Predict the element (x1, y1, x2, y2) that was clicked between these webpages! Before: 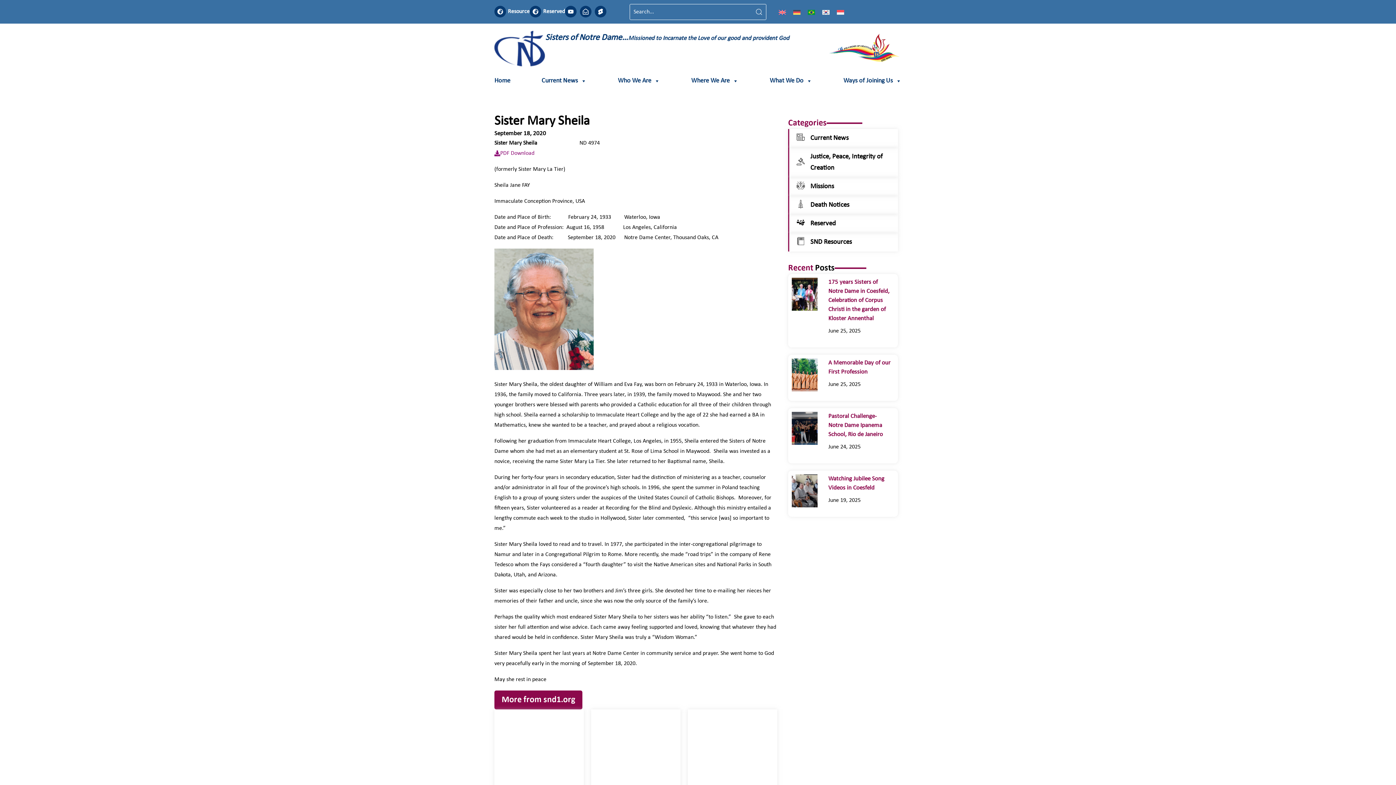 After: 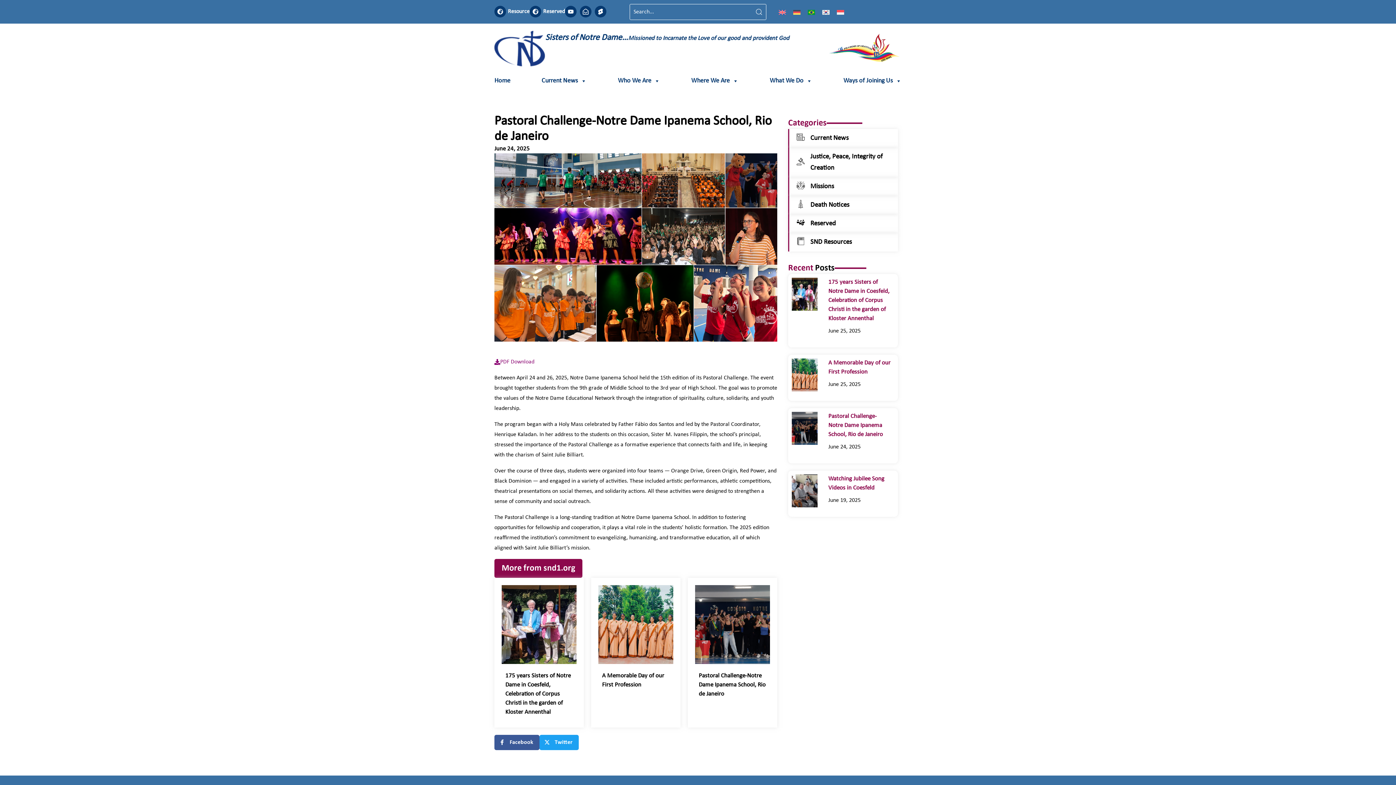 Action: bbox: (695, 716, 770, 795)